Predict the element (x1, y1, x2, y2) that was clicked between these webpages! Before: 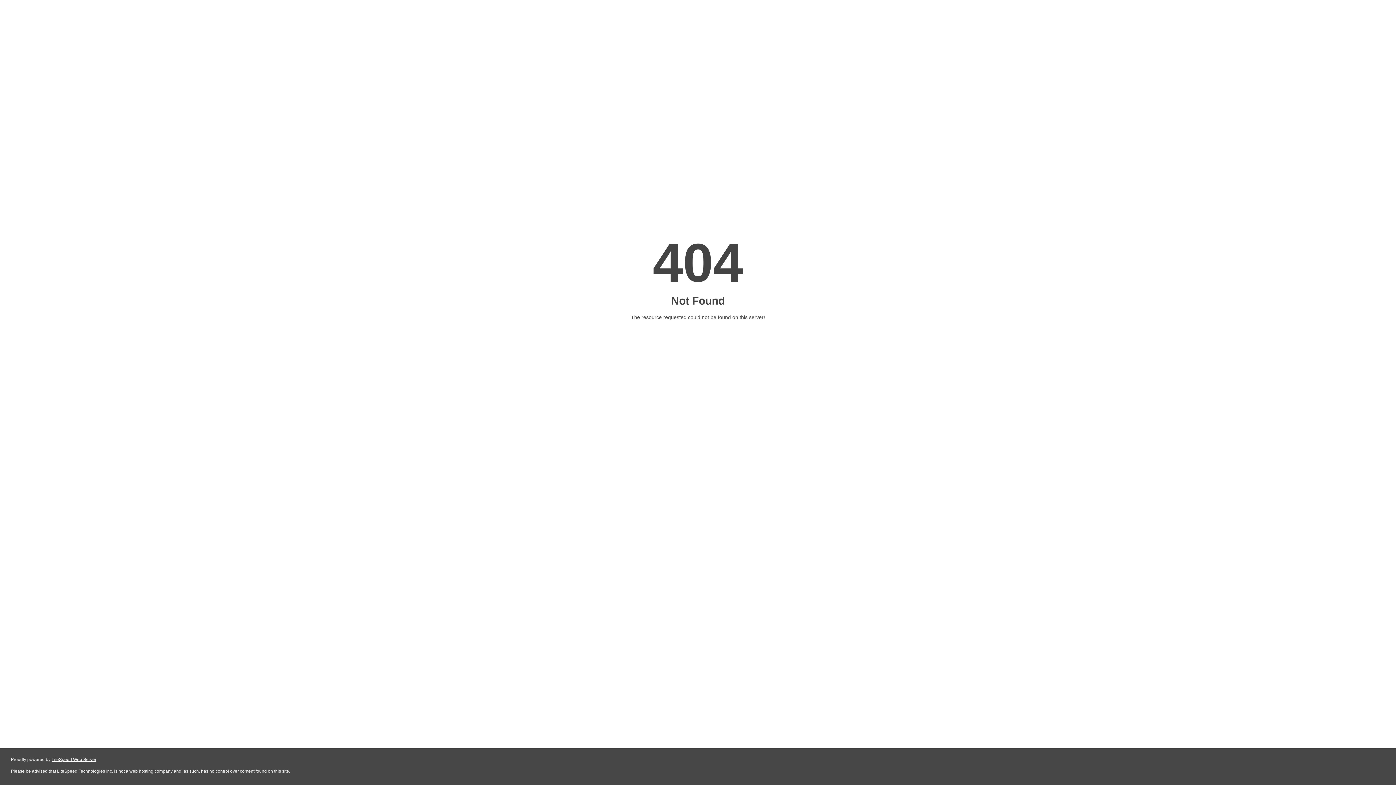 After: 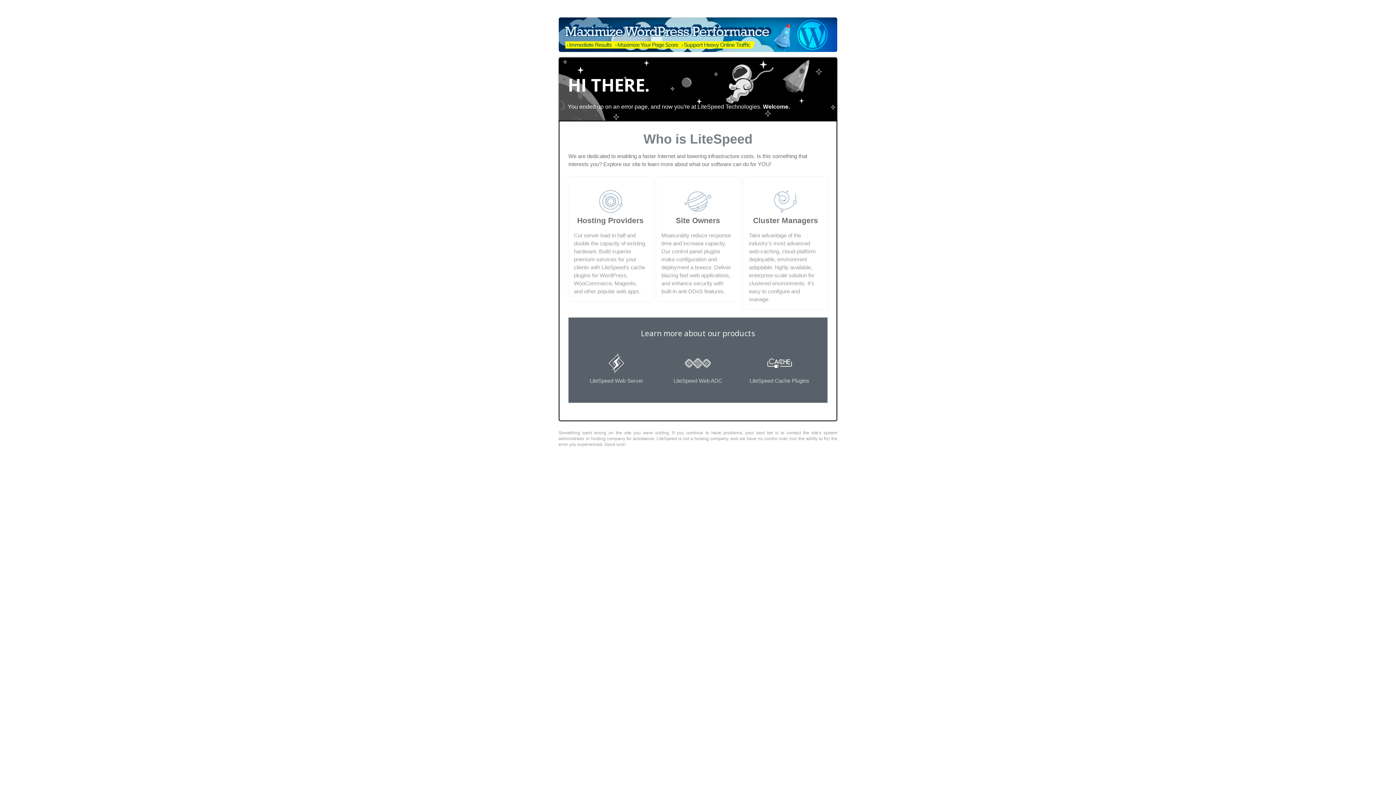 Action: bbox: (51, 757, 96, 762) label: LiteSpeed Web Server